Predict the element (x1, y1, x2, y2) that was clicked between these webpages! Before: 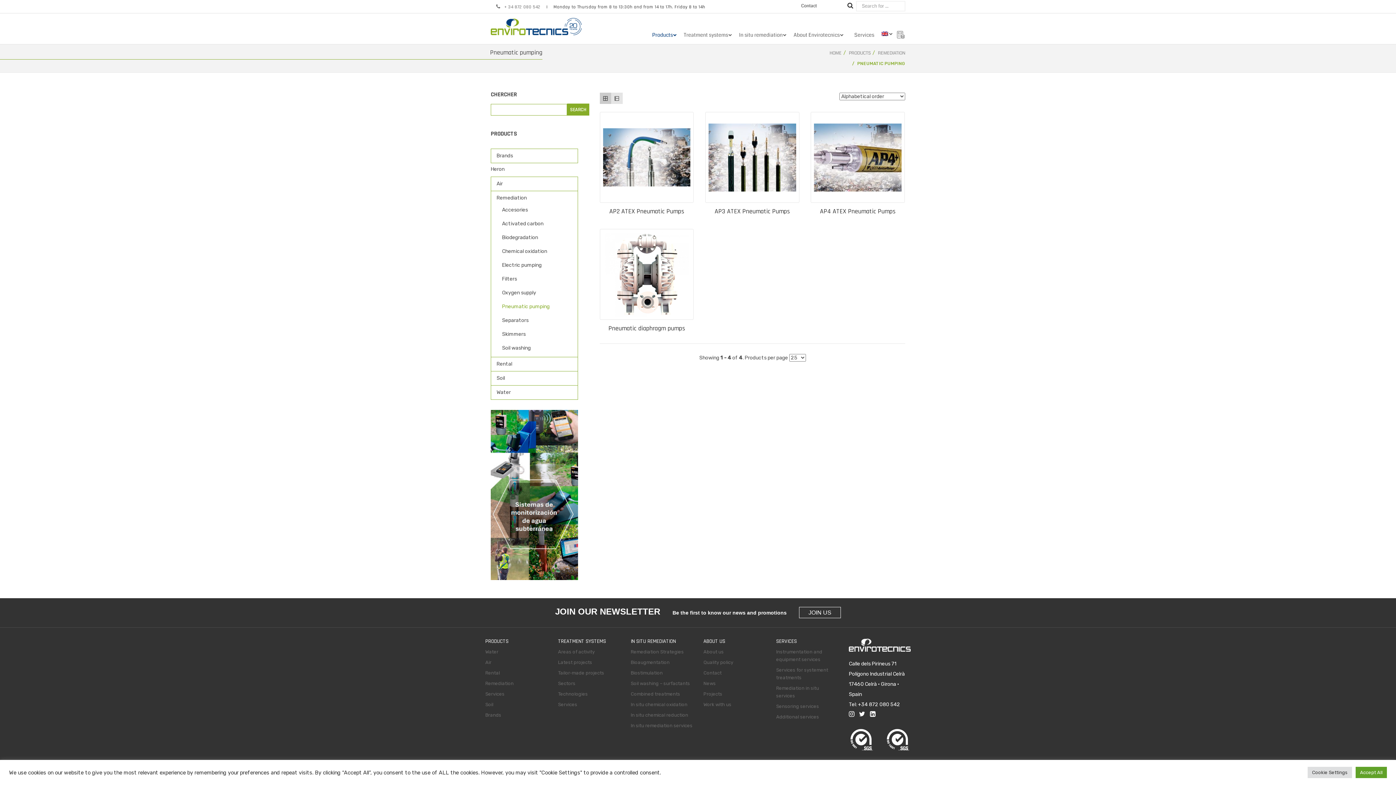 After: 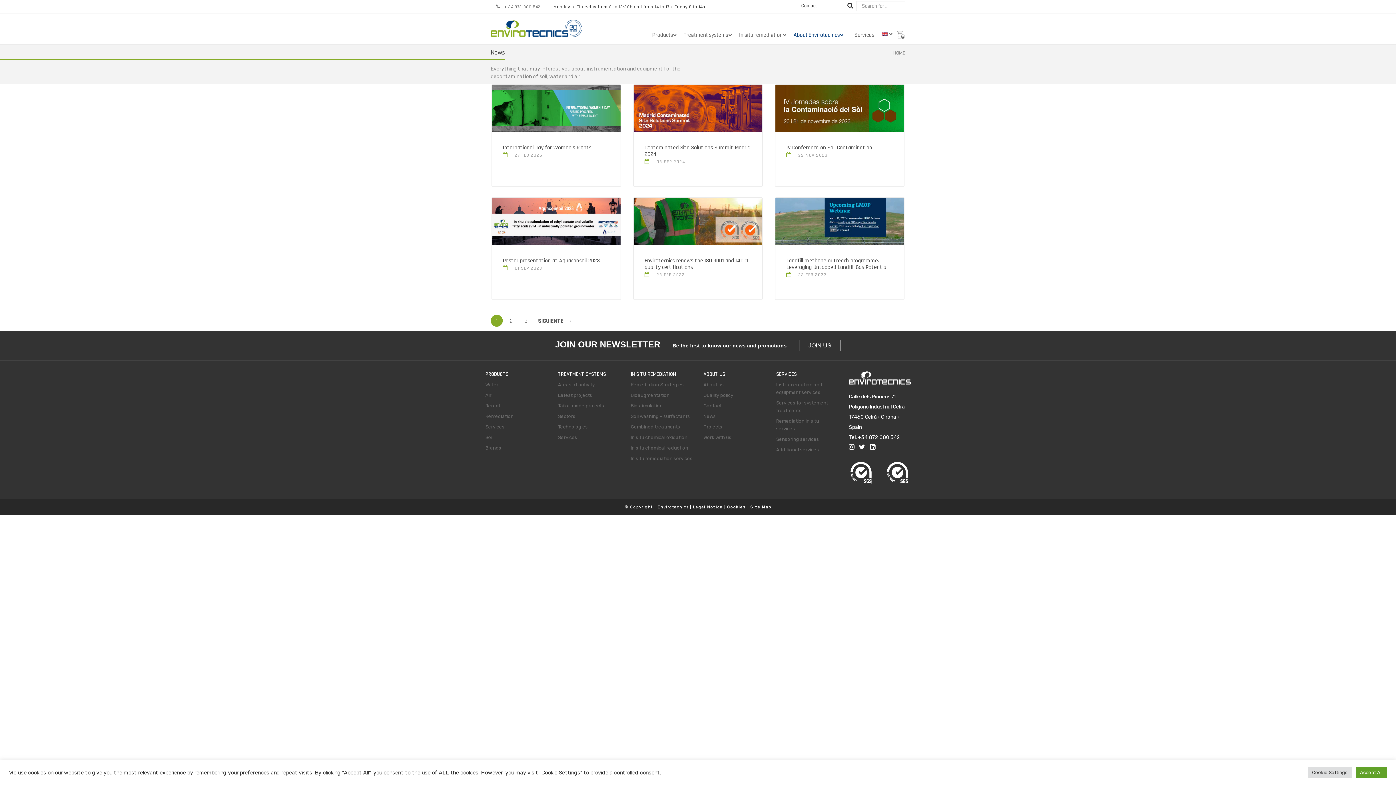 Action: bbox: (703, 681, 716, 686) label: News